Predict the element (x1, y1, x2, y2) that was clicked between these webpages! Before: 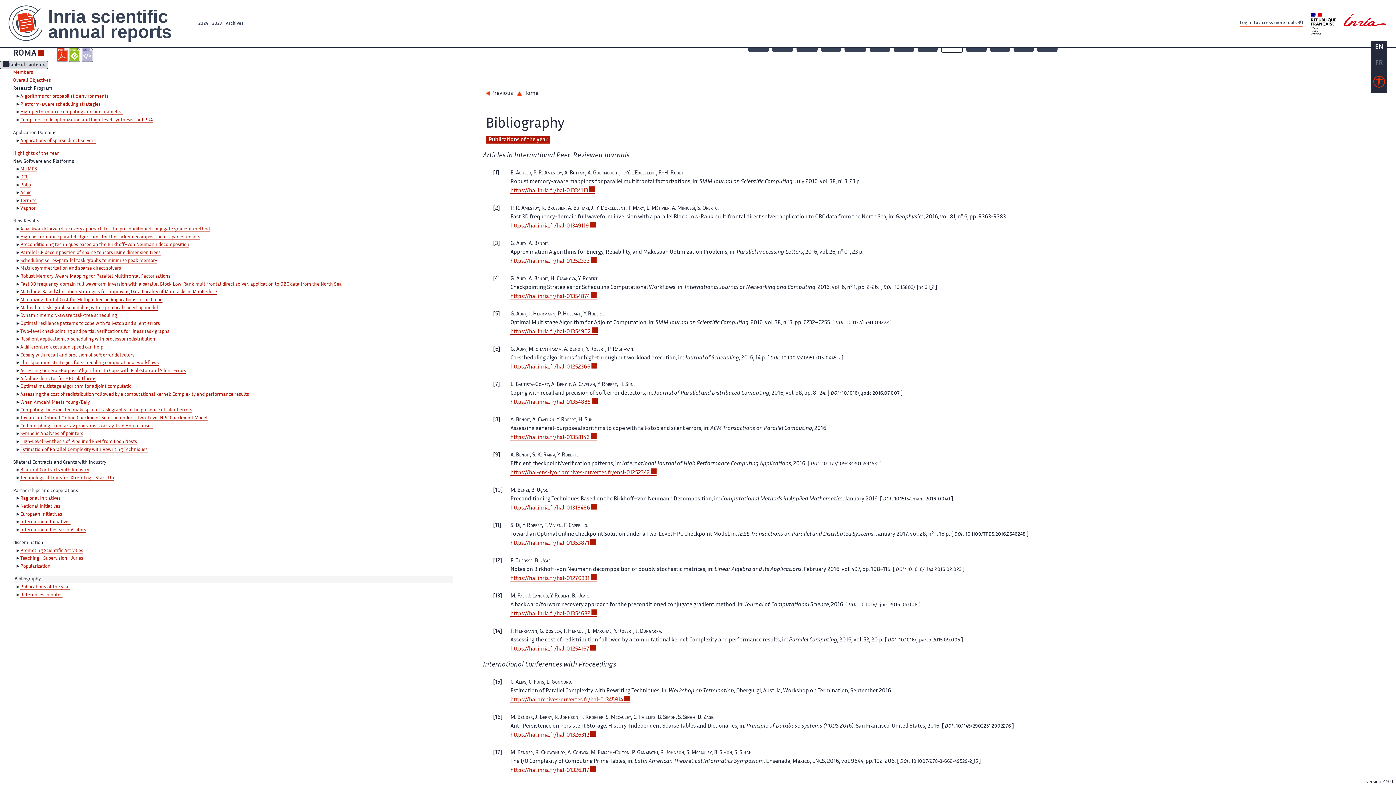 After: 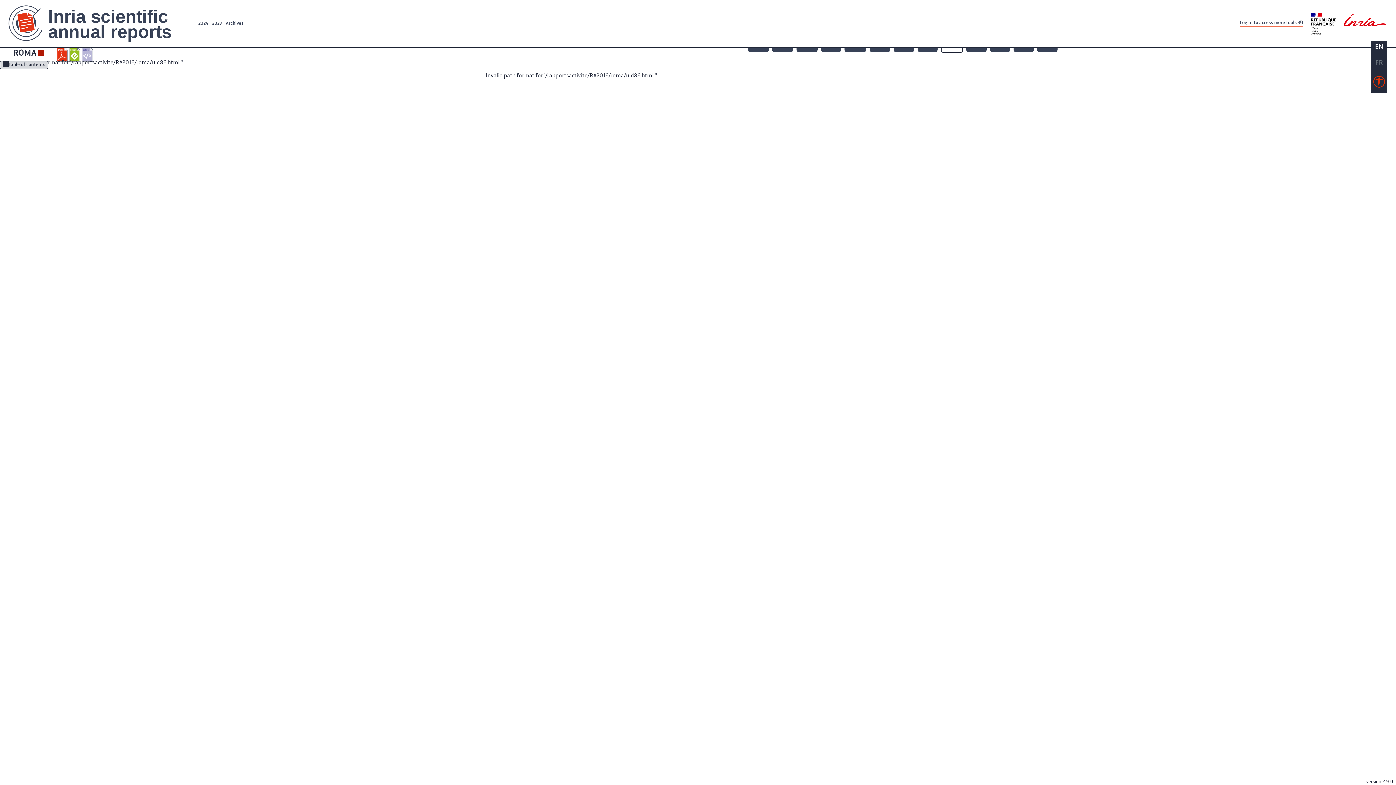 Action: label: When Amdahl Meets Young/Daly bbox: (20, 400, 89, 405)